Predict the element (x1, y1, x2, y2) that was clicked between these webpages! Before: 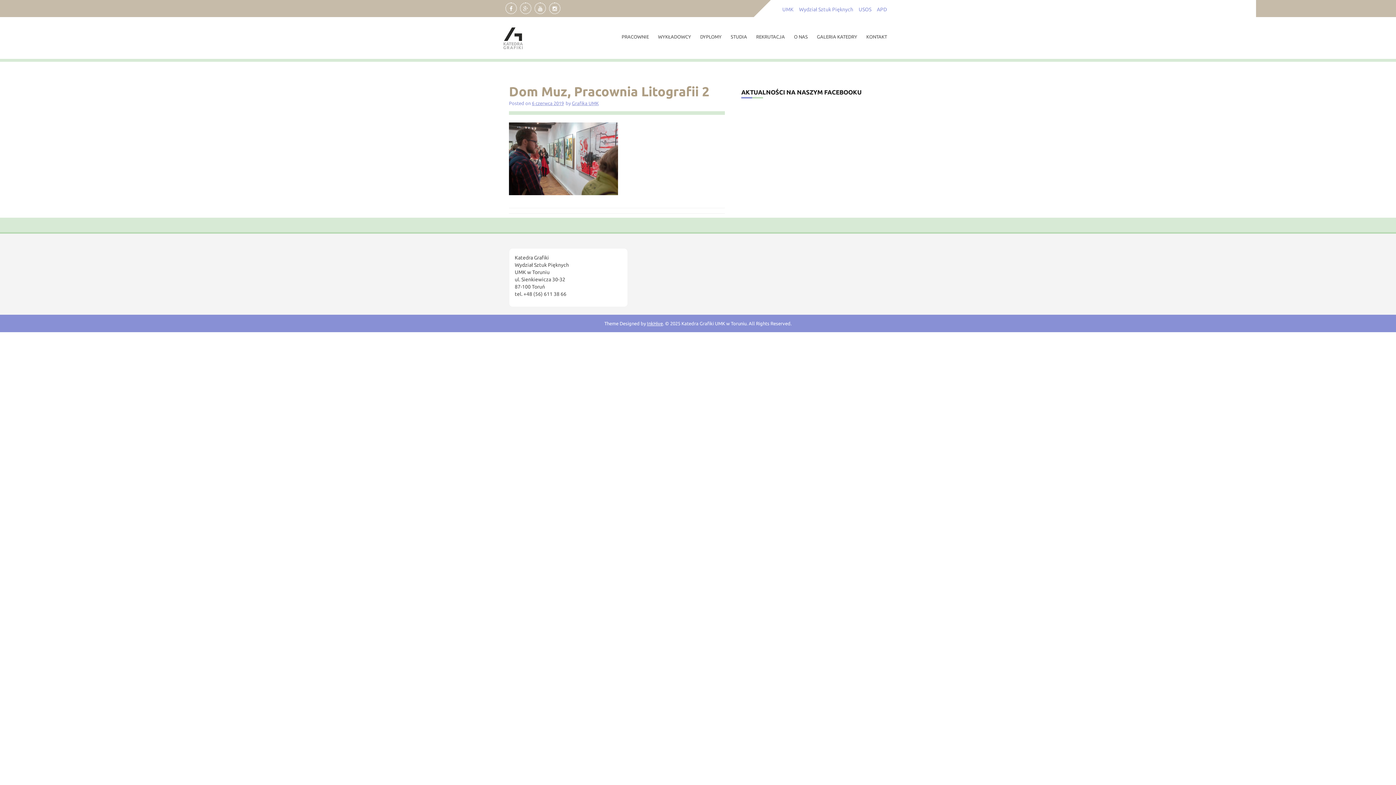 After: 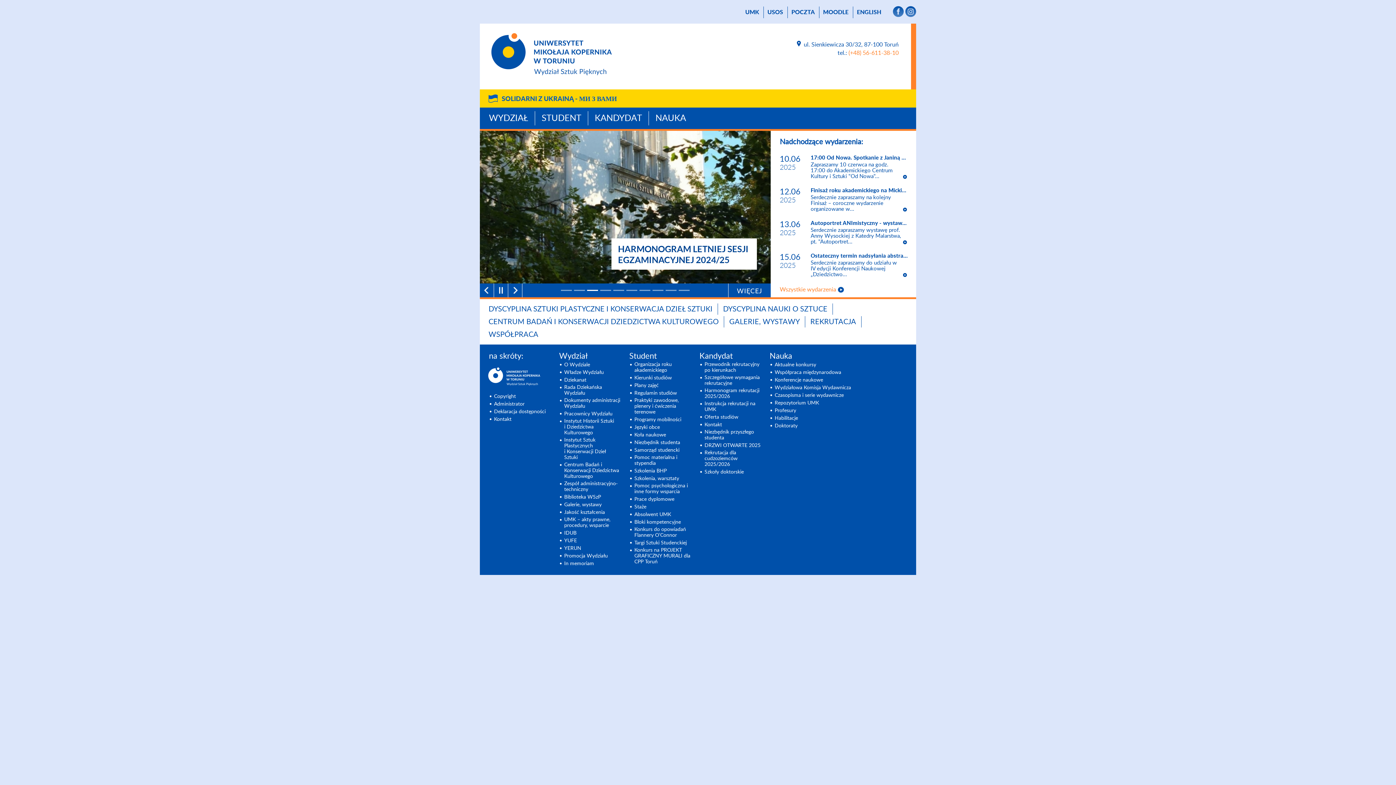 Action: label: Wydział Sztuk Pięknych bbox: (797, 4, 855, 15)